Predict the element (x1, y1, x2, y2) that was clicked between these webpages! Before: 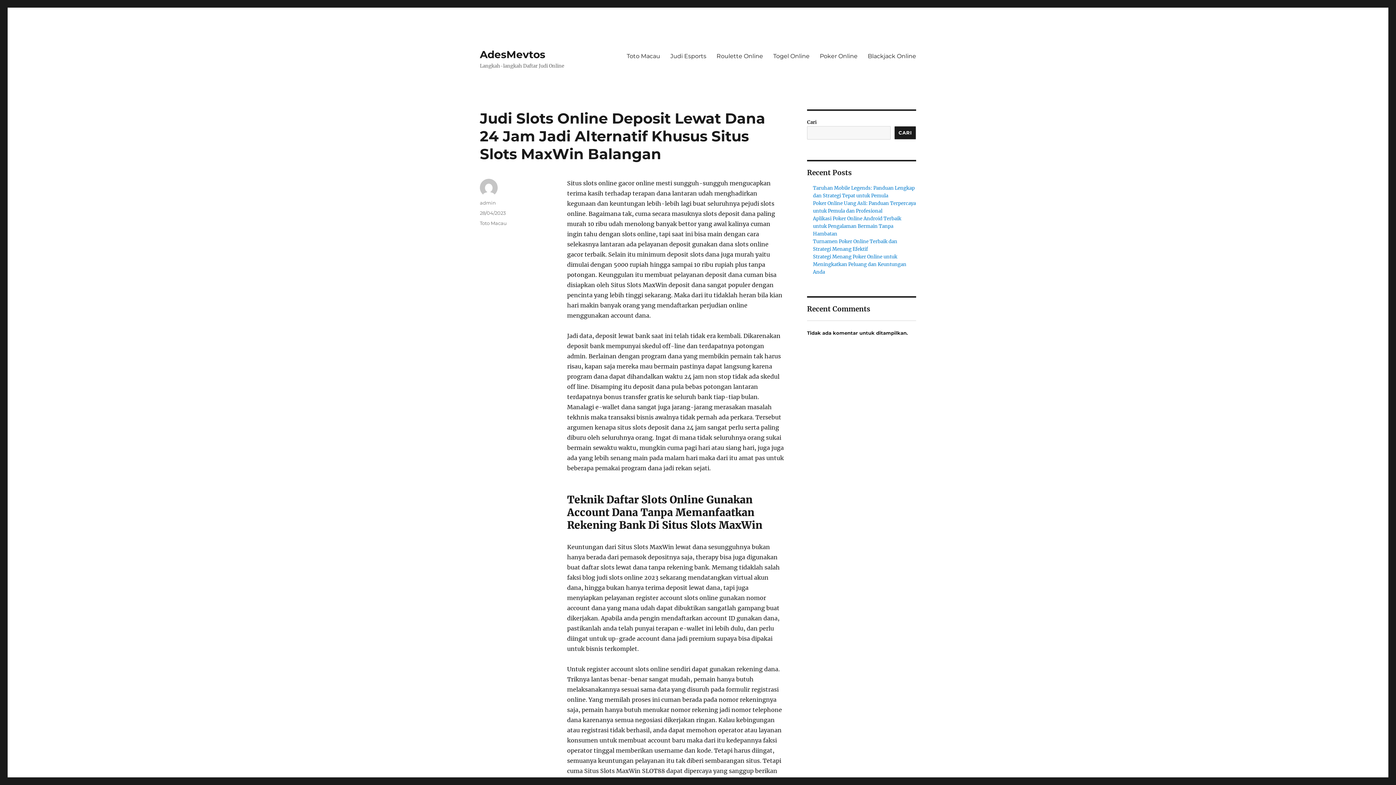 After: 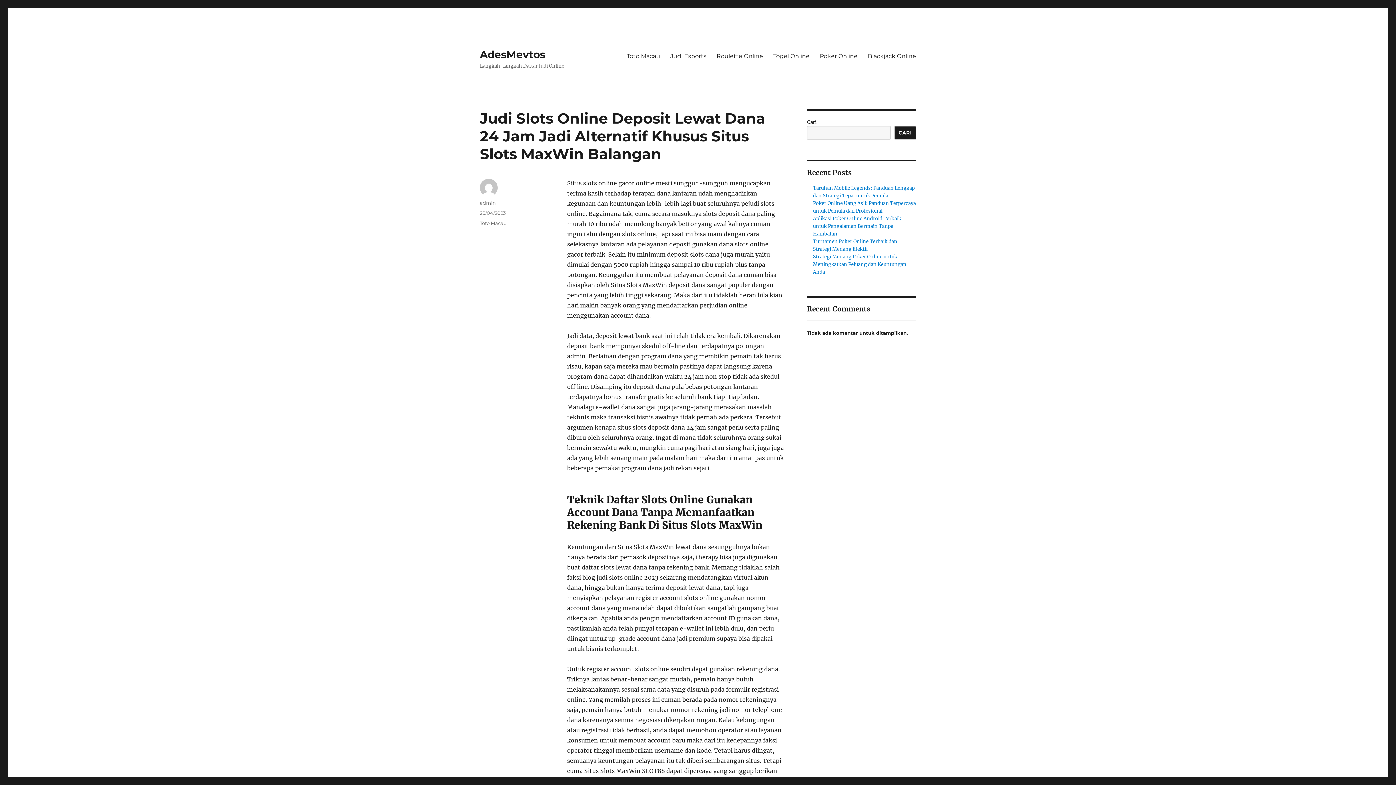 Action: bbox: (480, 210, 505, 216) label: 28/04/2023